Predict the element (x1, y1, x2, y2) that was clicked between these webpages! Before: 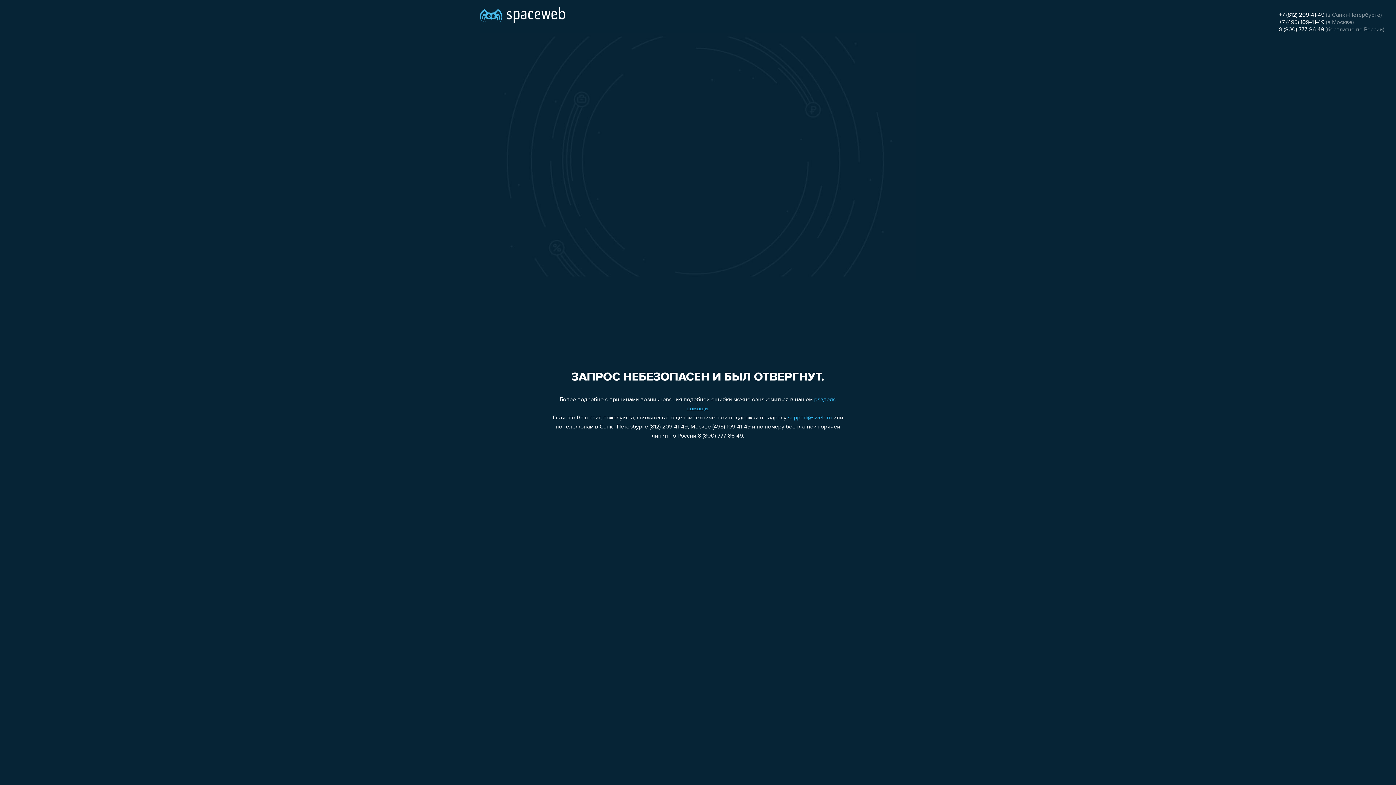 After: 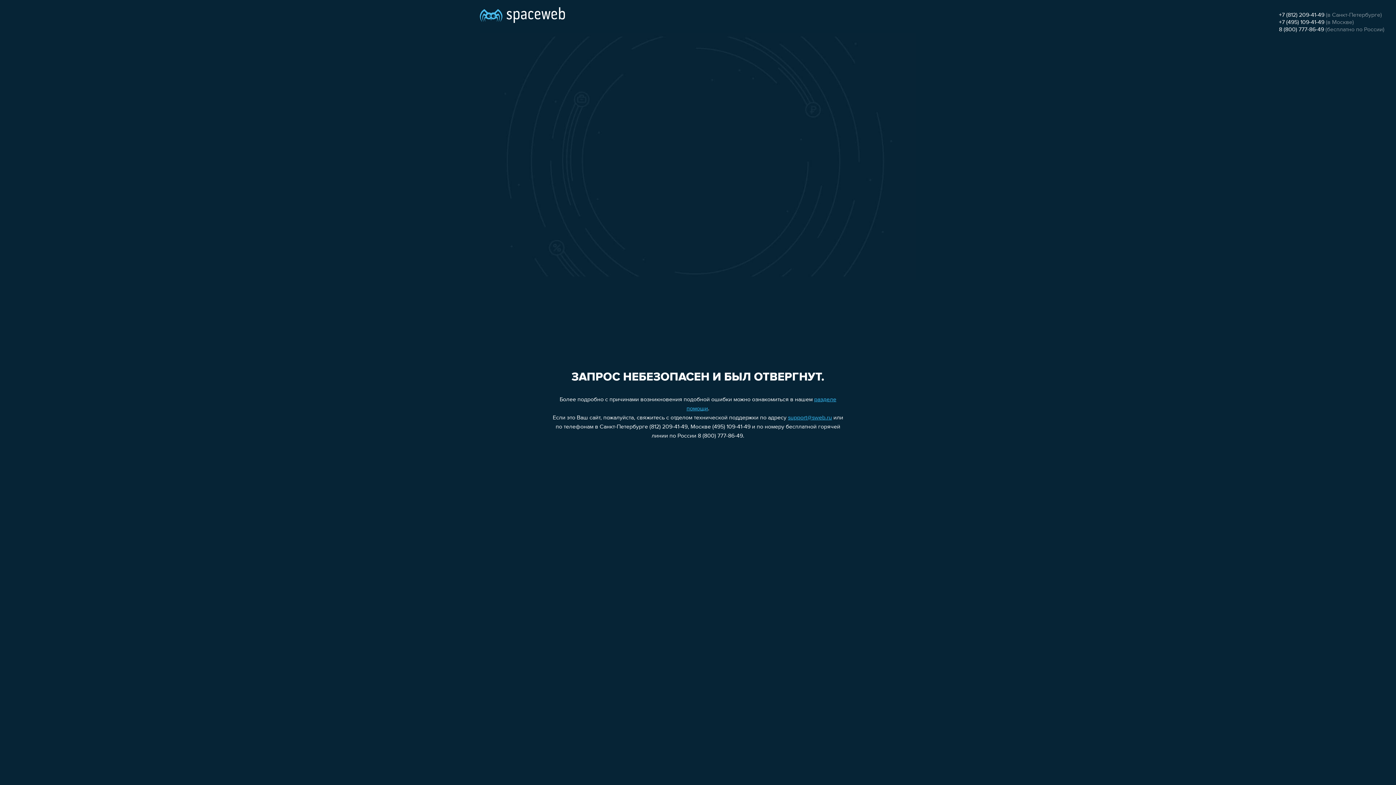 Action: bbox: (1279, 12, 1324, 18) label: +7 (812) 209-41-49